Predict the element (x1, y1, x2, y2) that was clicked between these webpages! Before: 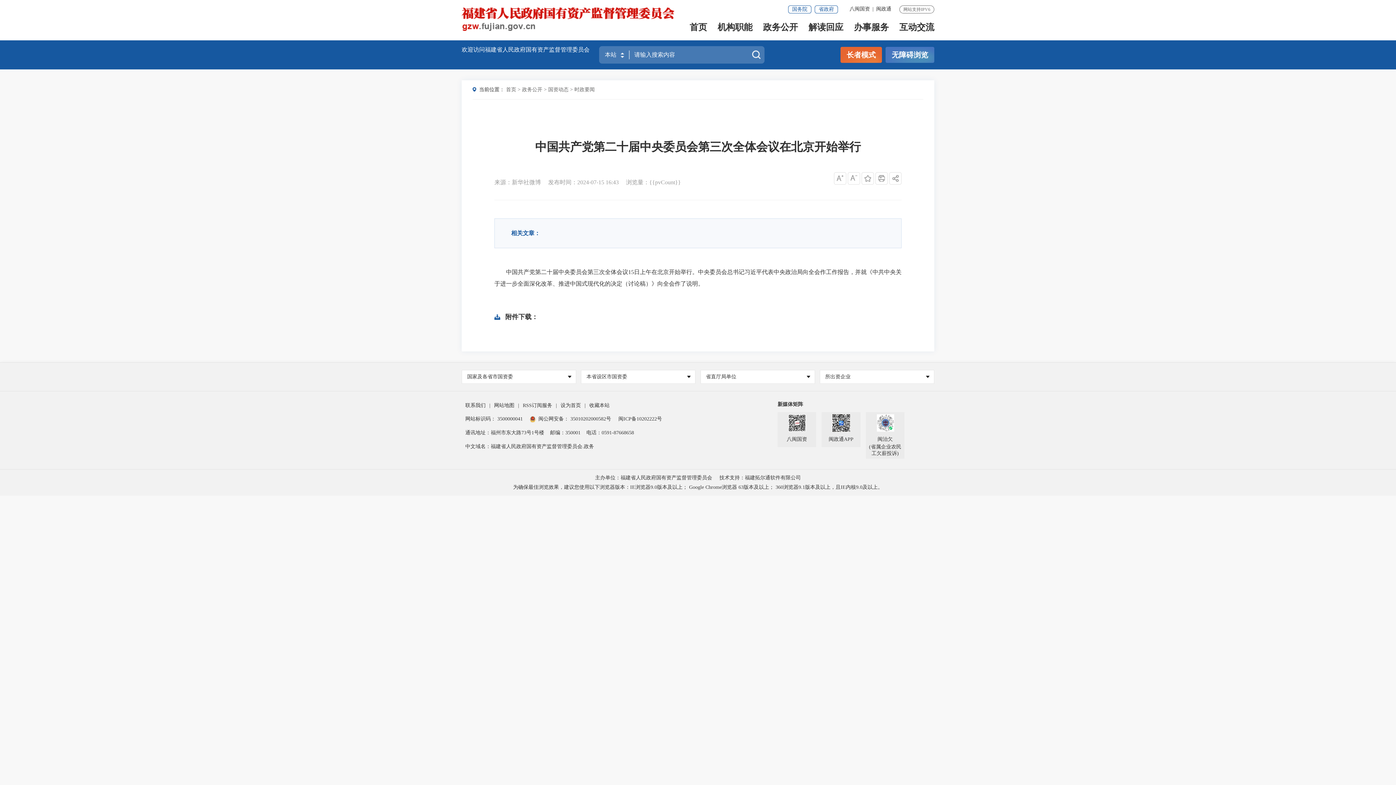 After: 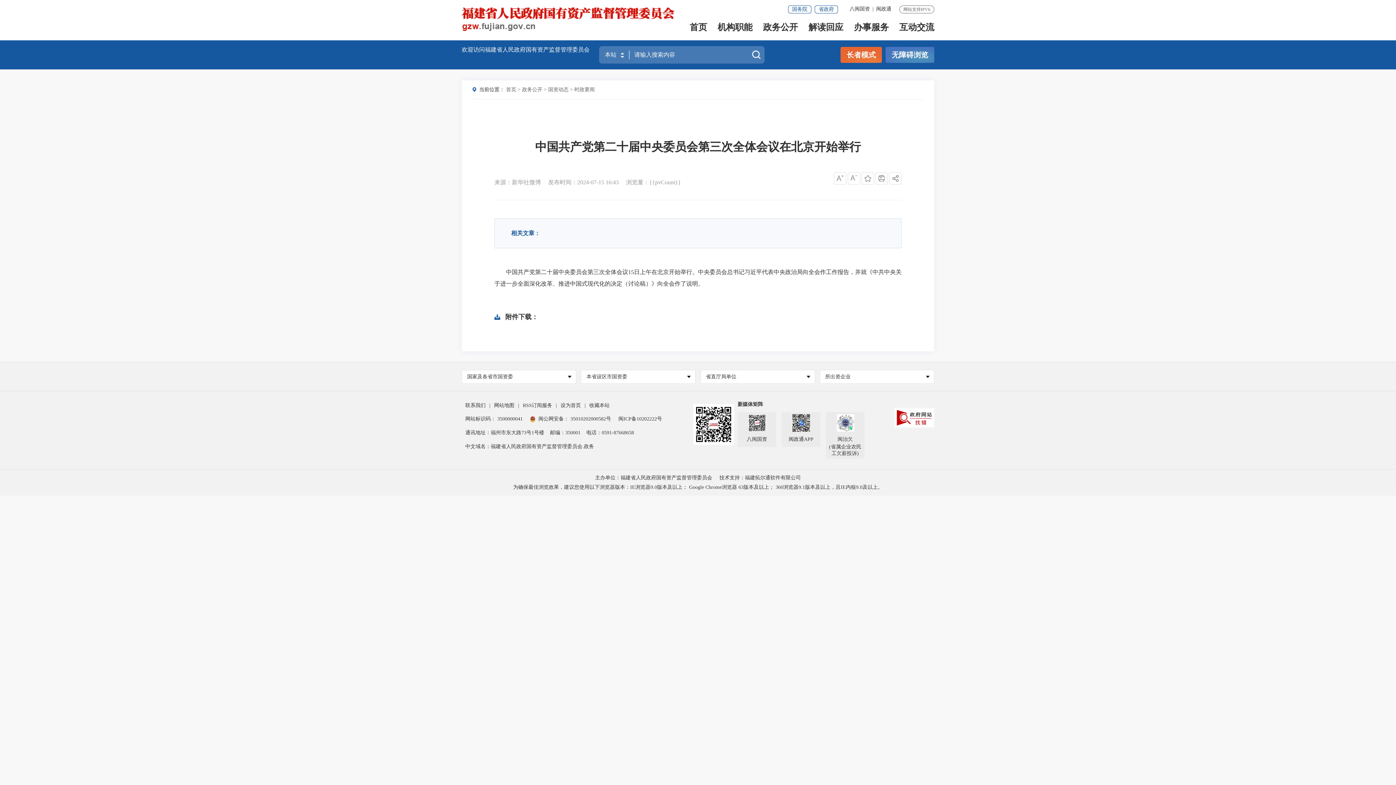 Action: bbox: (777, 412, 816, 447) label: 八闽国资